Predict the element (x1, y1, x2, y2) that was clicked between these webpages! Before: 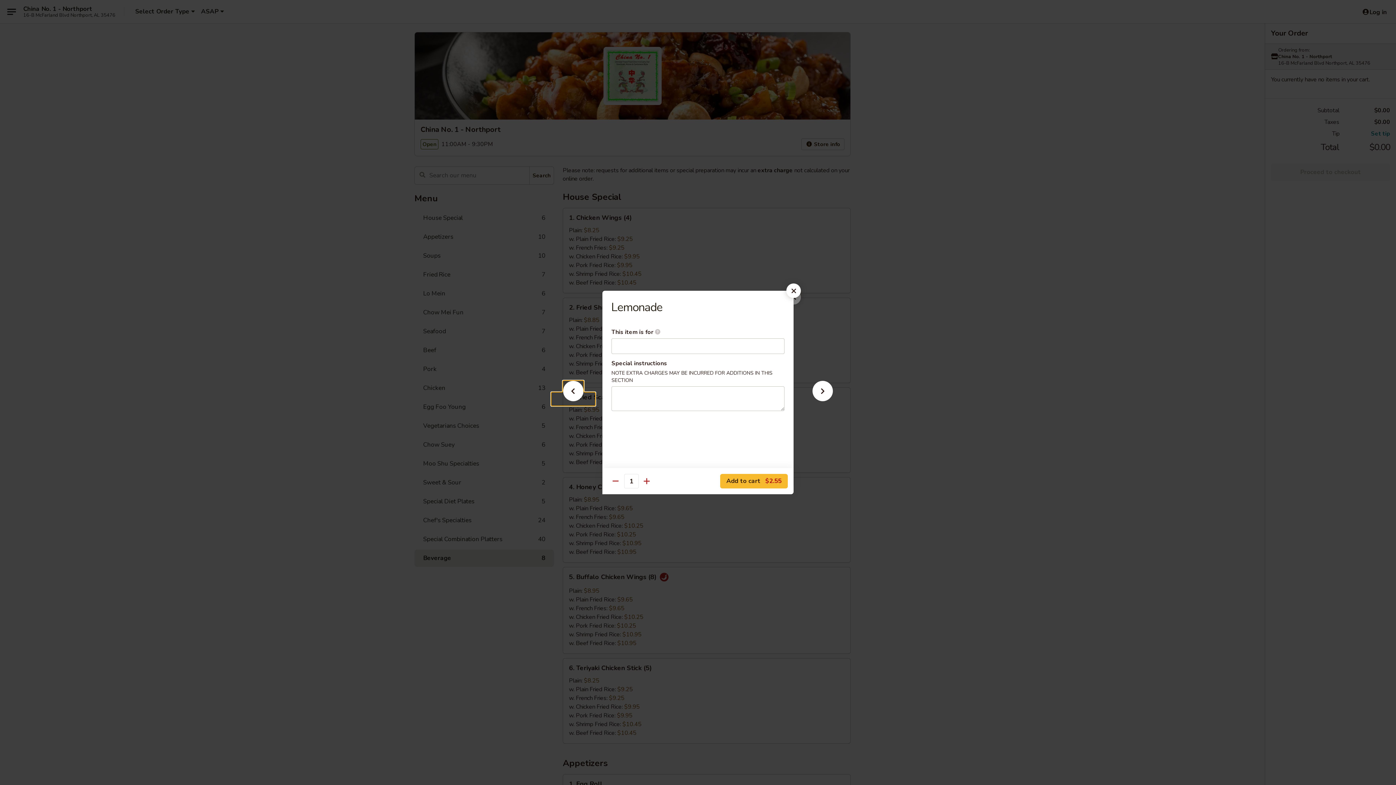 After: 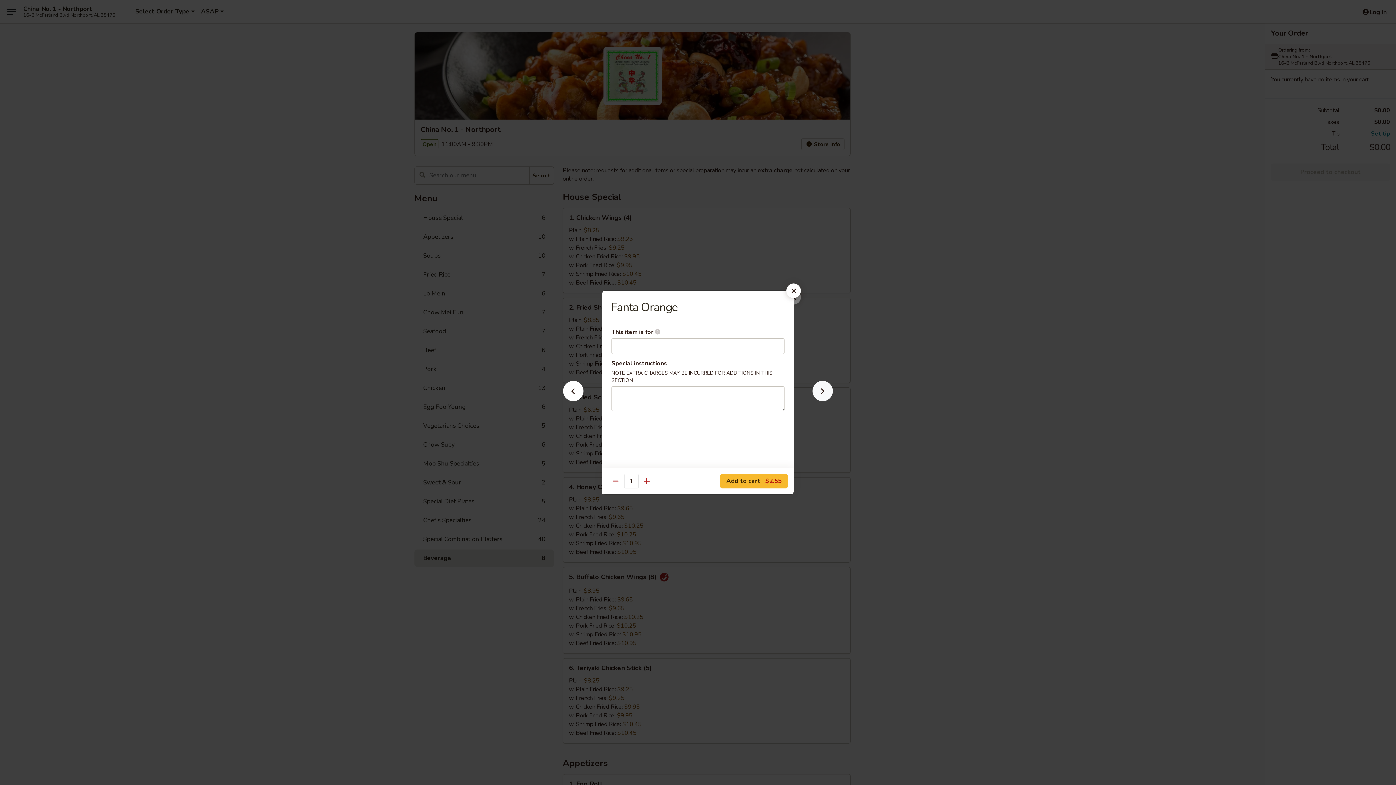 Action: bbox: (801, 392, 844, 405)